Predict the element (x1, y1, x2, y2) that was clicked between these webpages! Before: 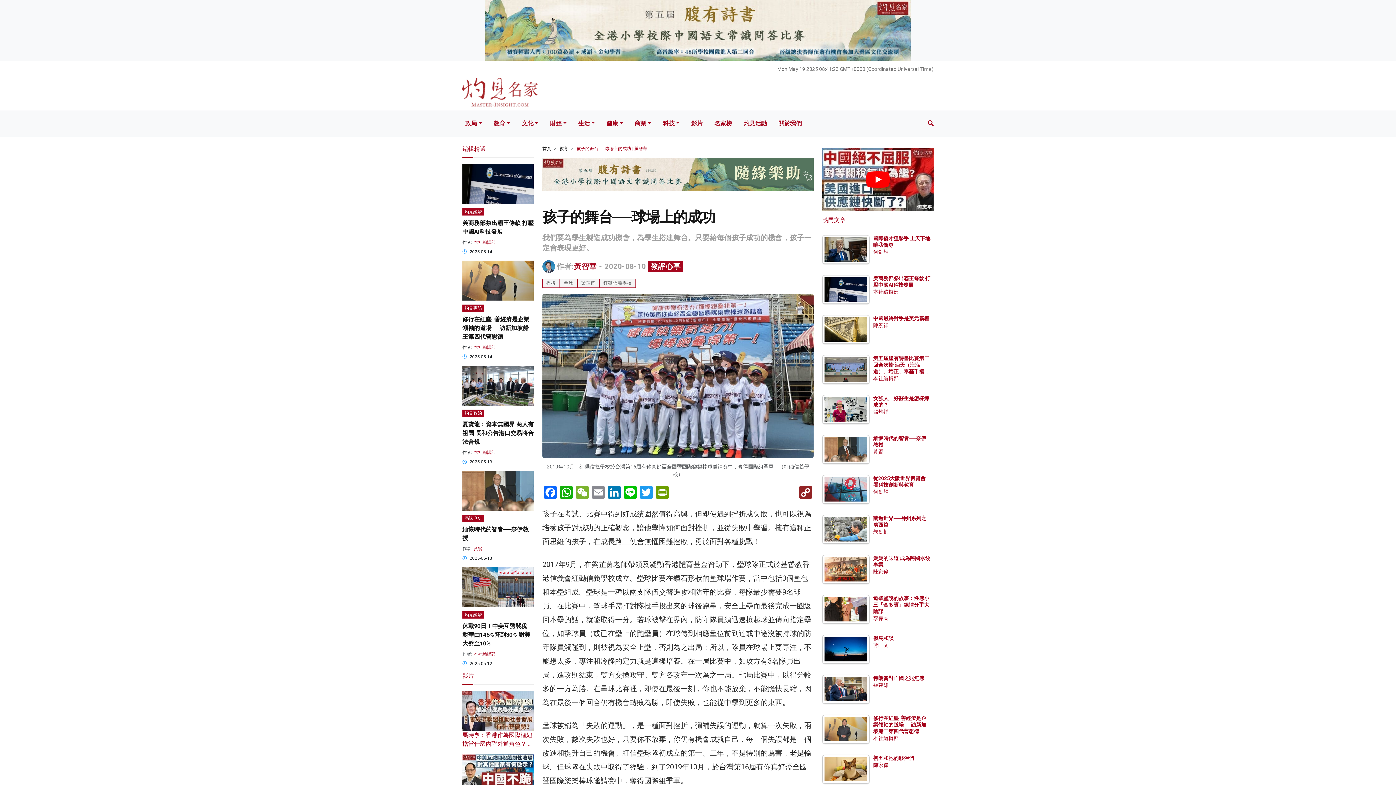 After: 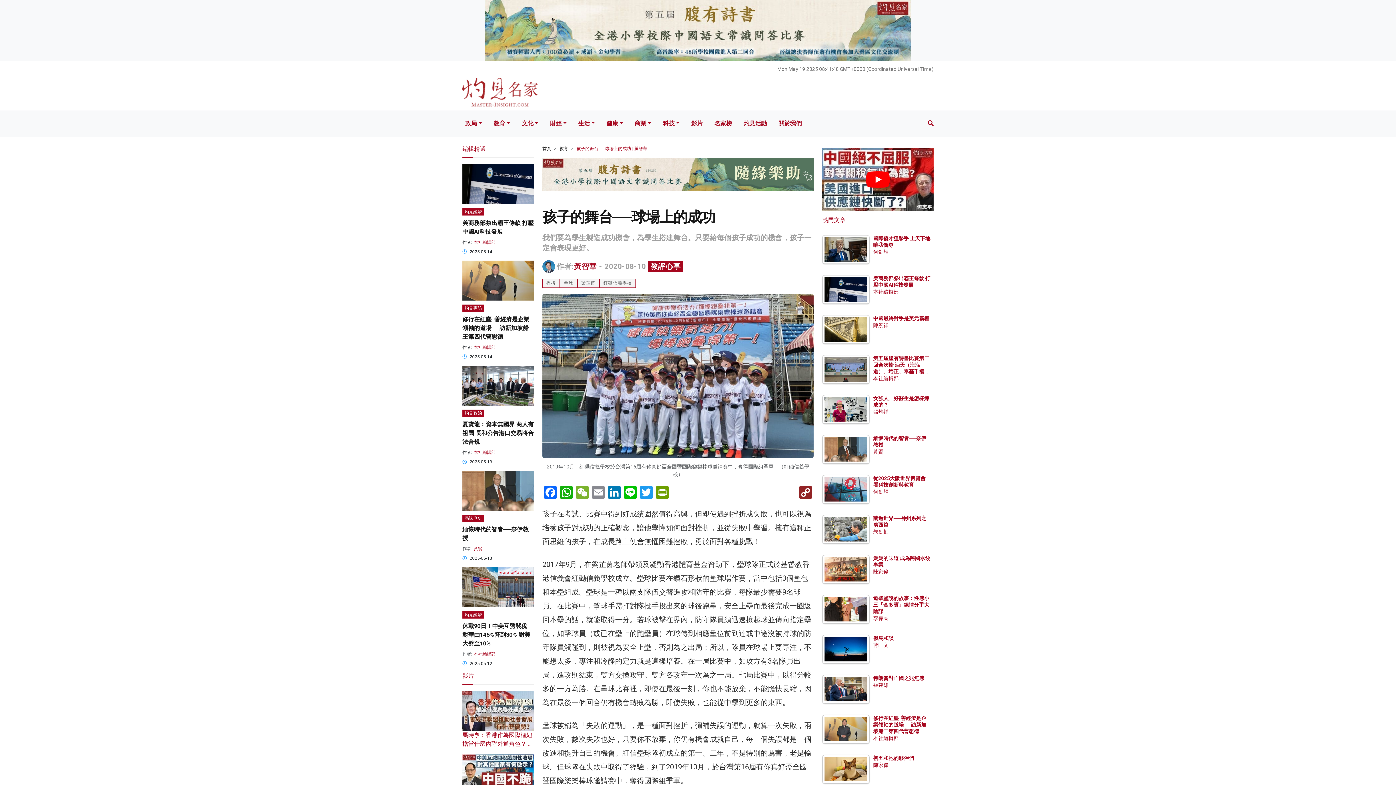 Action: bbox: (542, 170, 813, 177)